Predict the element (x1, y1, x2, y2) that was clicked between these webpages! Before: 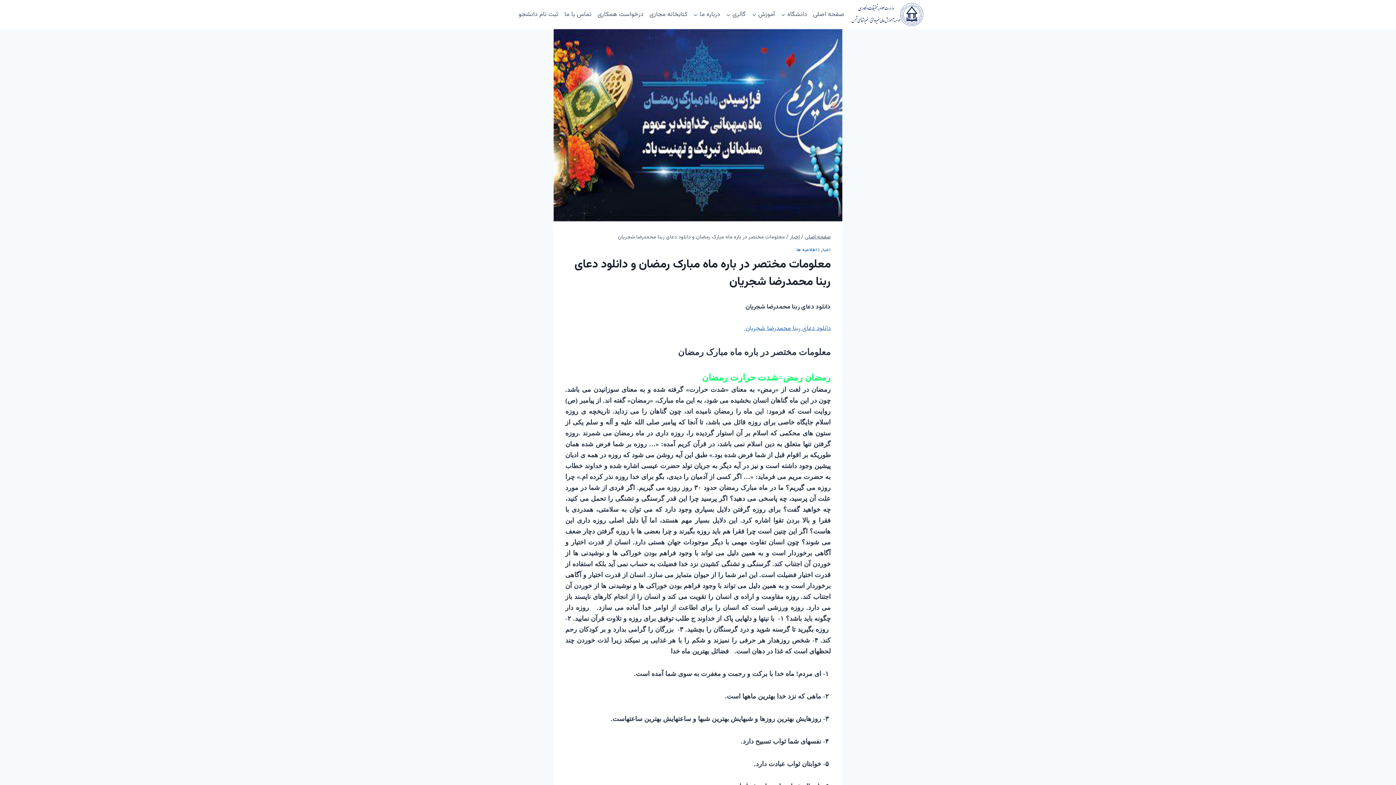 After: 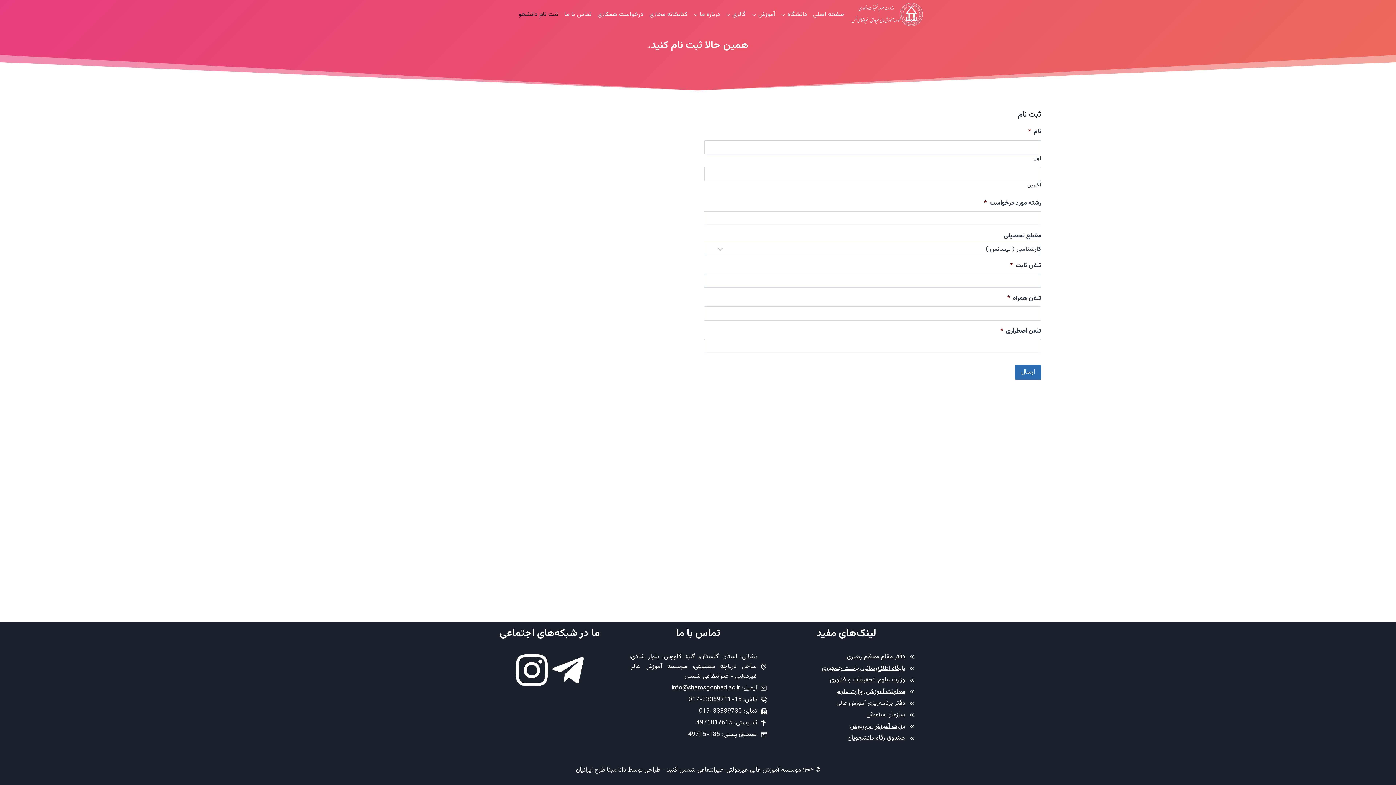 Action: bbox: (515, 5, 561, 23) label: ثبت نام دانشجو